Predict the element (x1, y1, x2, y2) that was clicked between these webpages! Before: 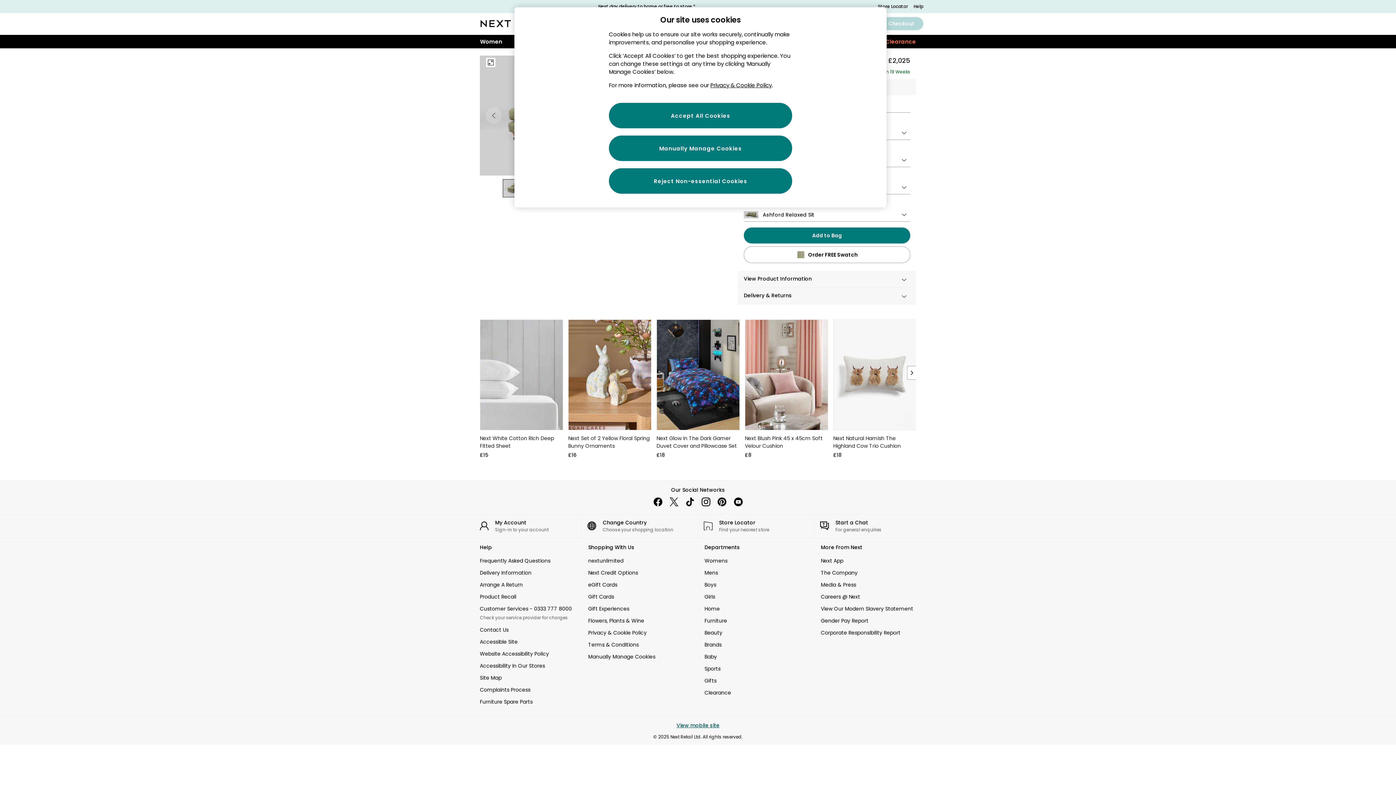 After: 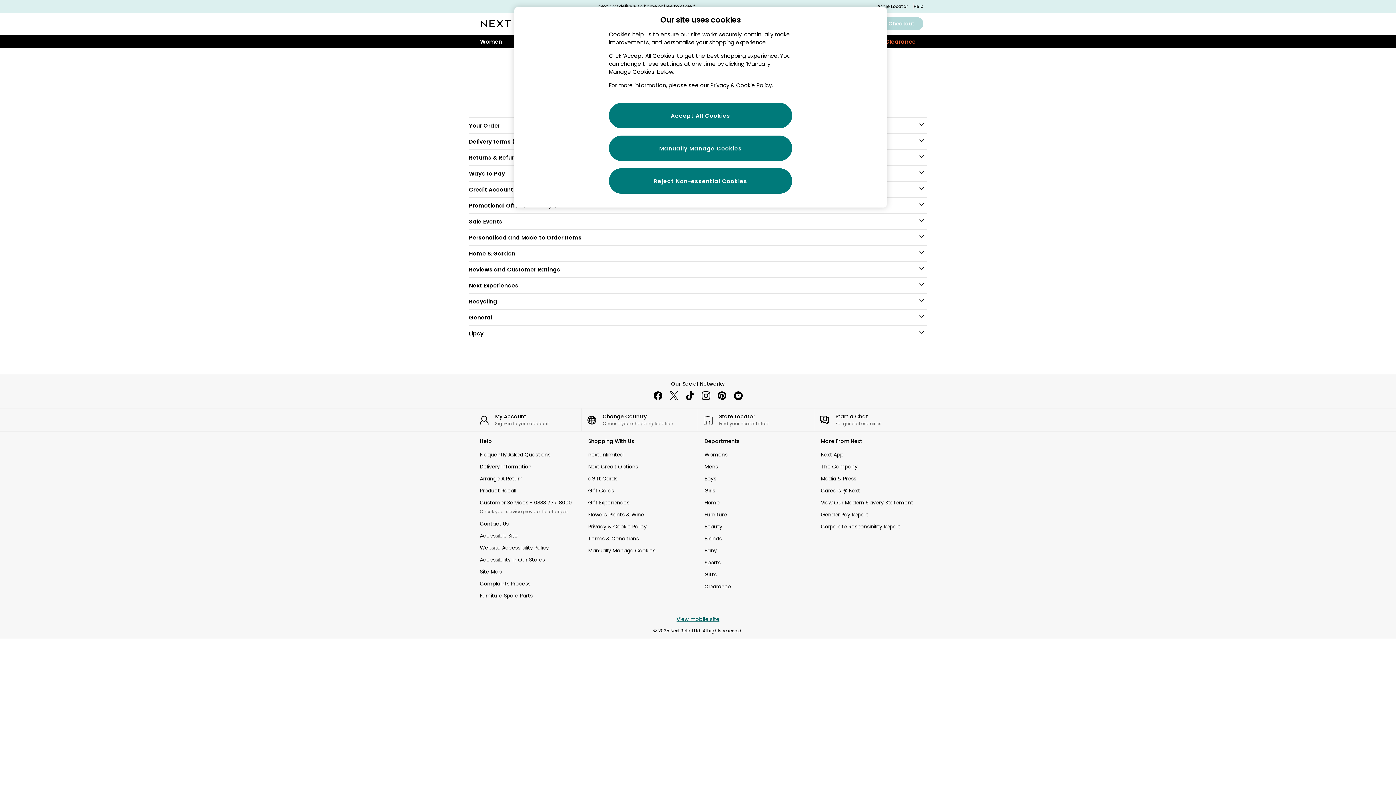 Action: bbox: (588, 641, 691, 648) label: Terms & Conditions